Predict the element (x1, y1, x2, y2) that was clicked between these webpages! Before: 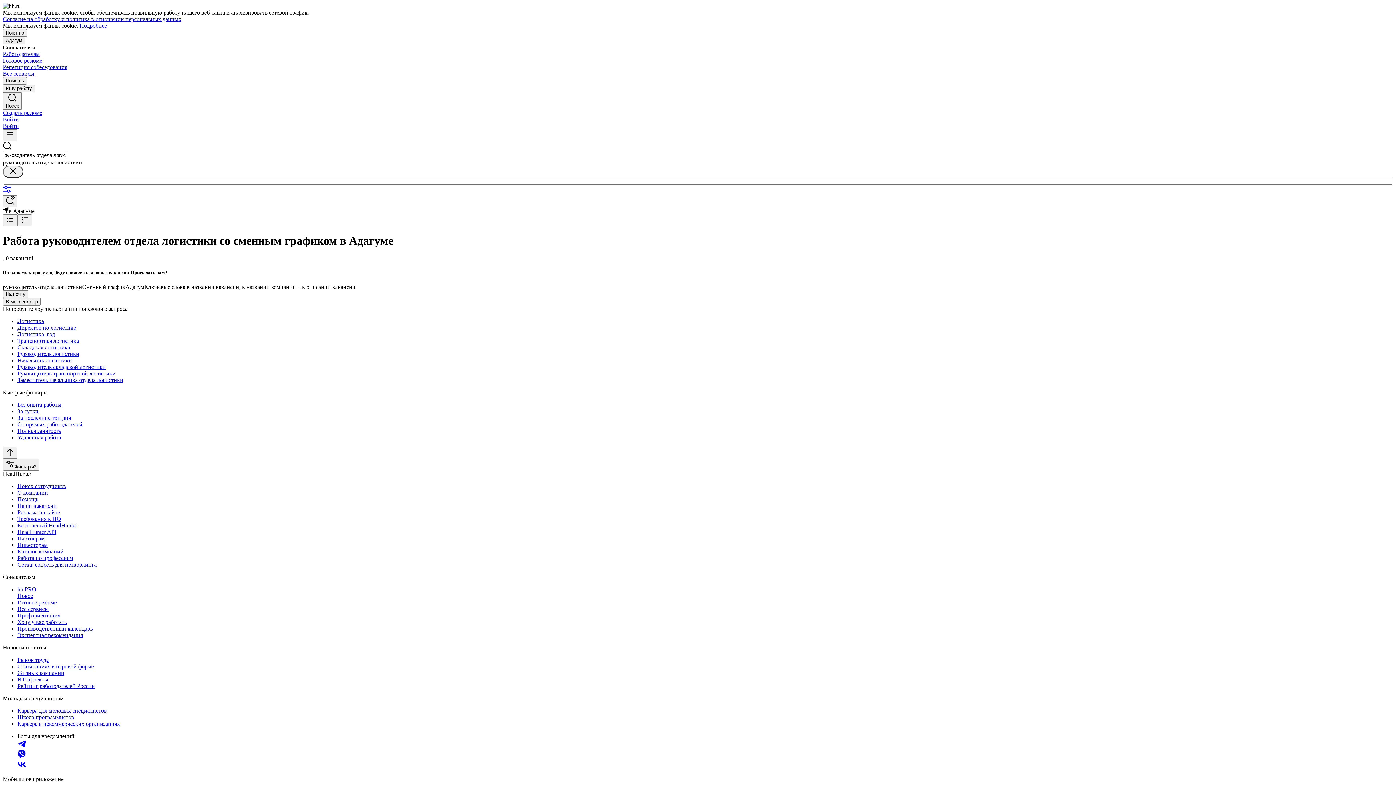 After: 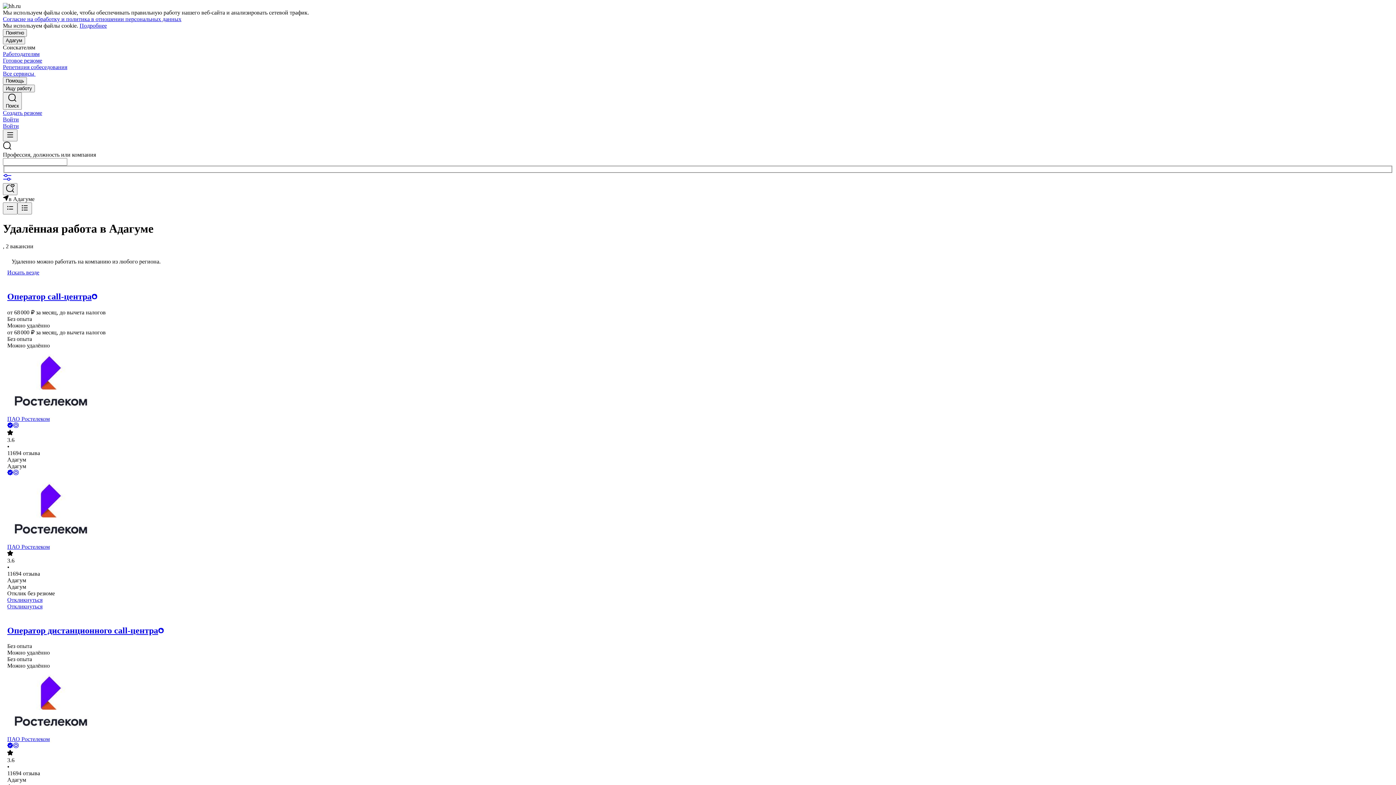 Action: label: Удаленная работа bbox: (17, 434, 1393, 441)